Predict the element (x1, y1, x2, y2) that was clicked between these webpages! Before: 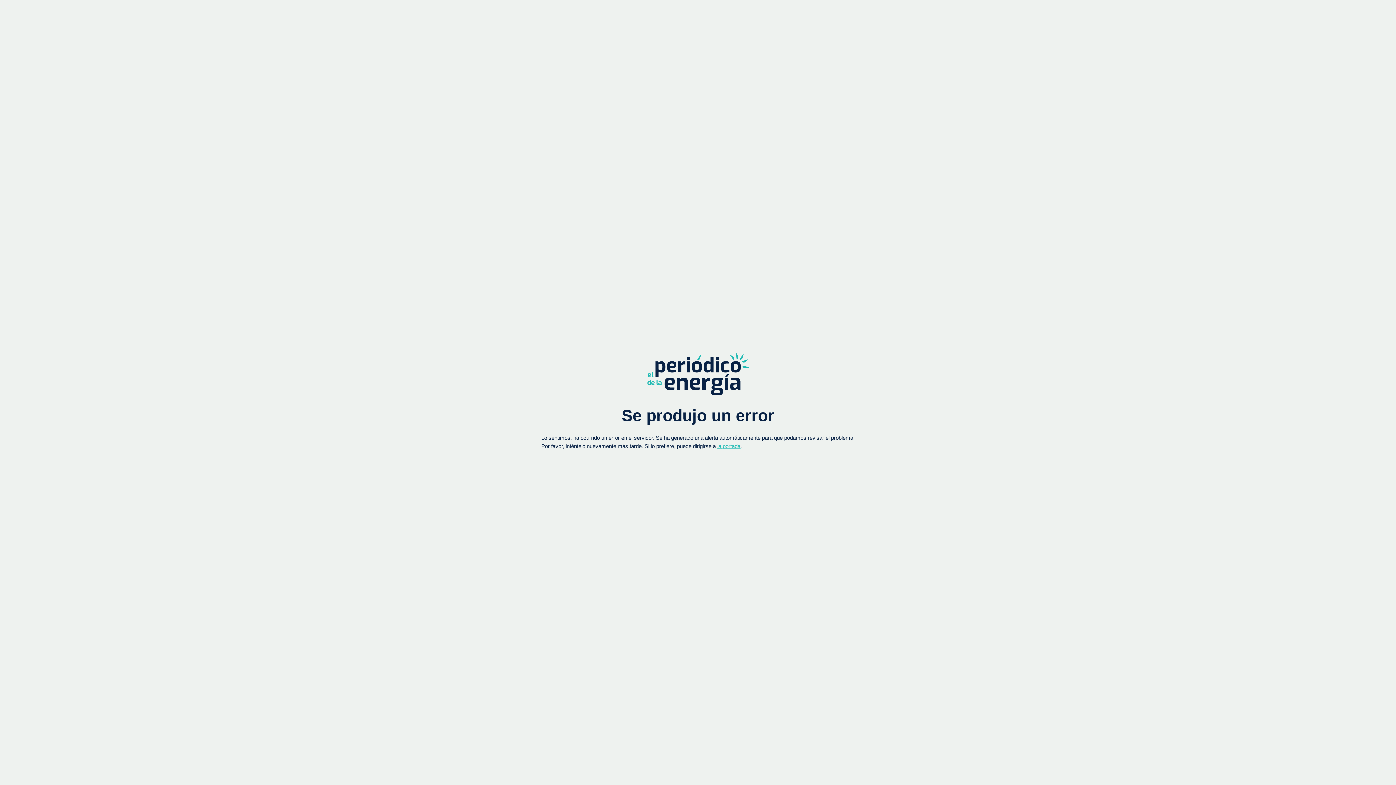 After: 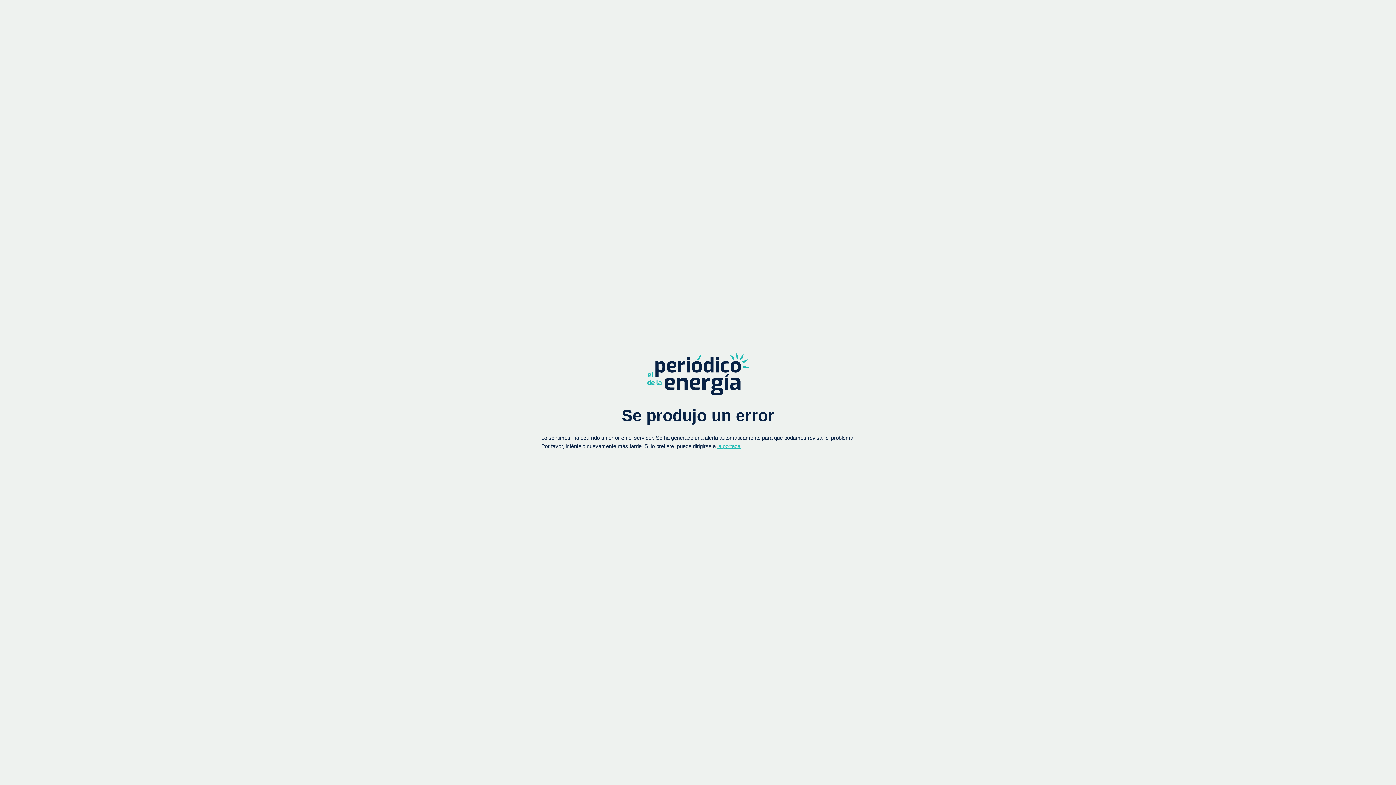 Action: bbox: (717, 443, 740, 449) label: la portada